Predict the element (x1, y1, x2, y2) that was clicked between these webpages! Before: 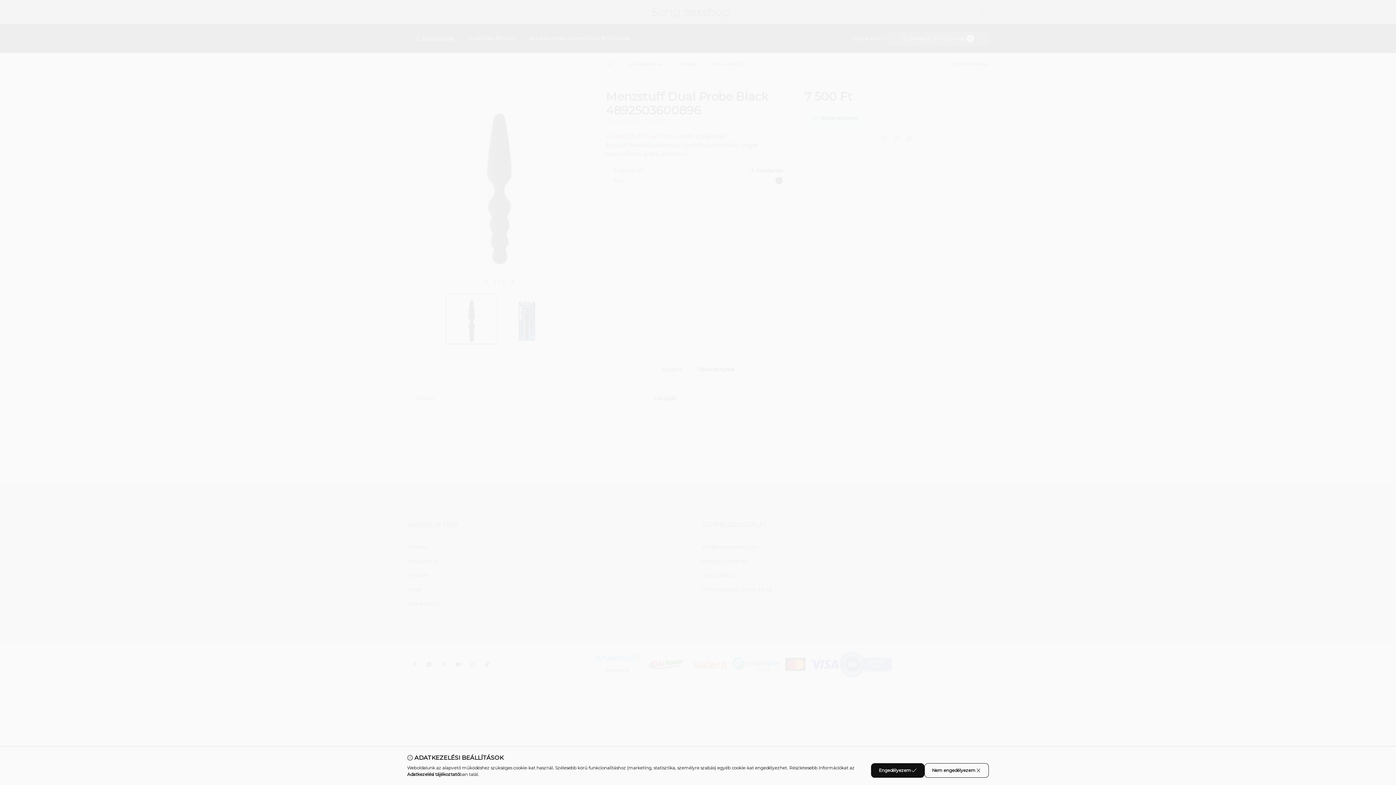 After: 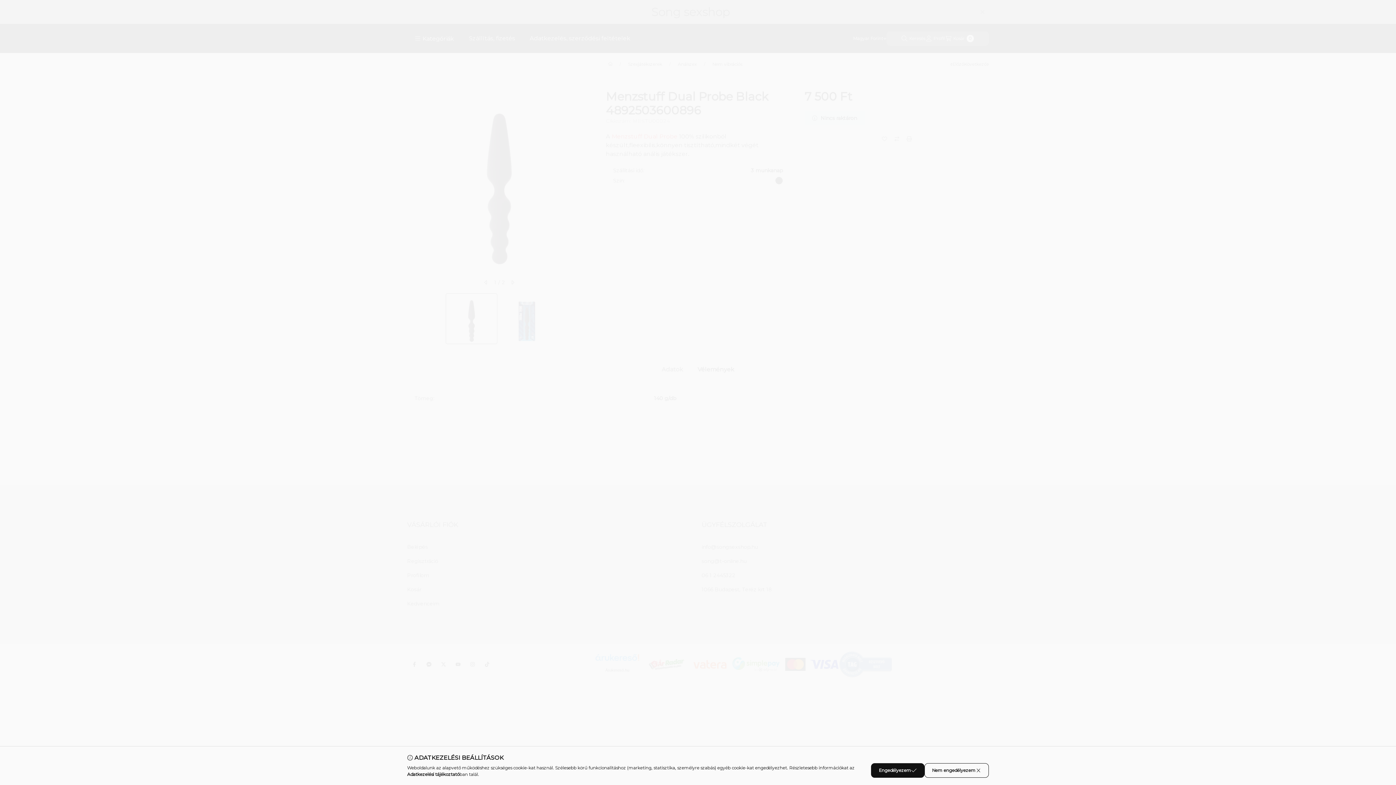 Action: label: Adatkezelési tájékoztató bbox: (407, 772, 459, 777)